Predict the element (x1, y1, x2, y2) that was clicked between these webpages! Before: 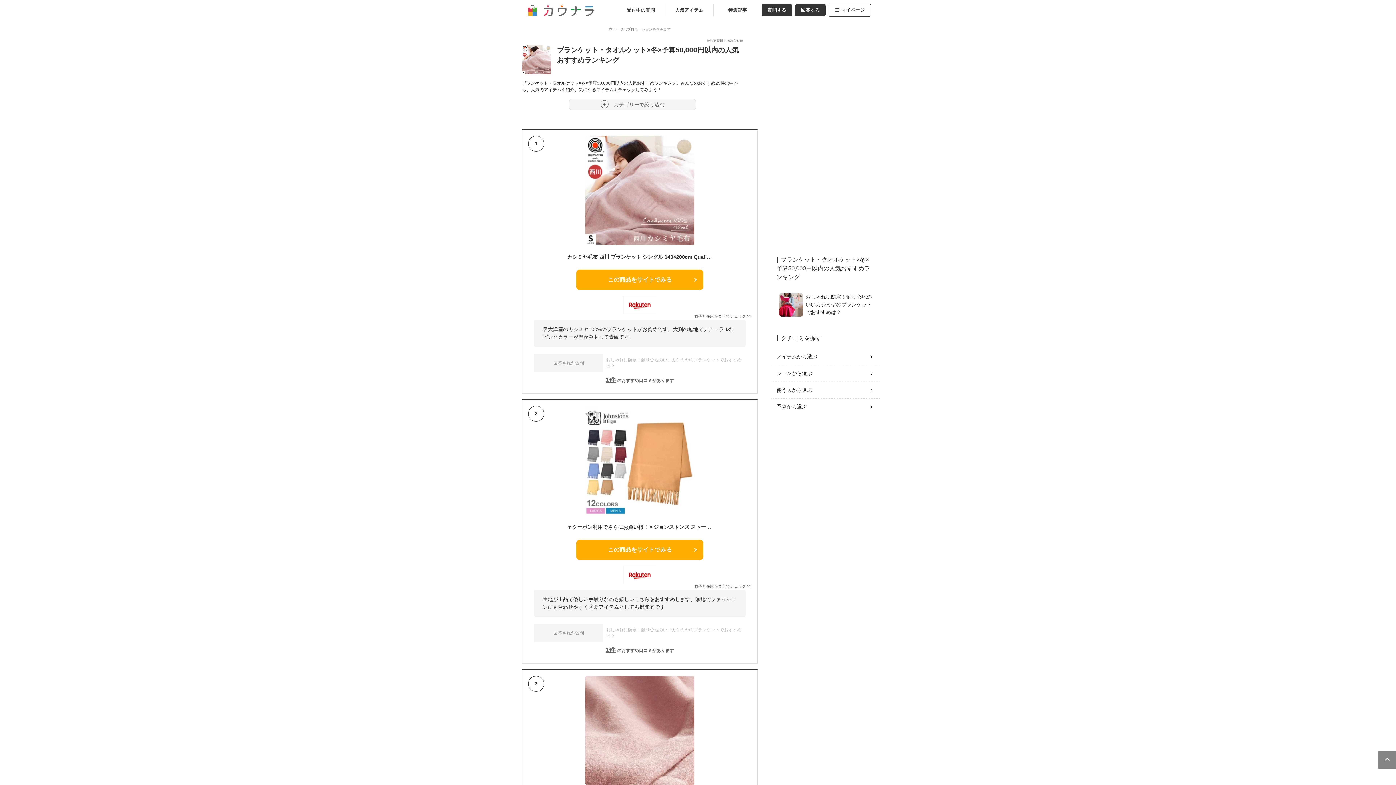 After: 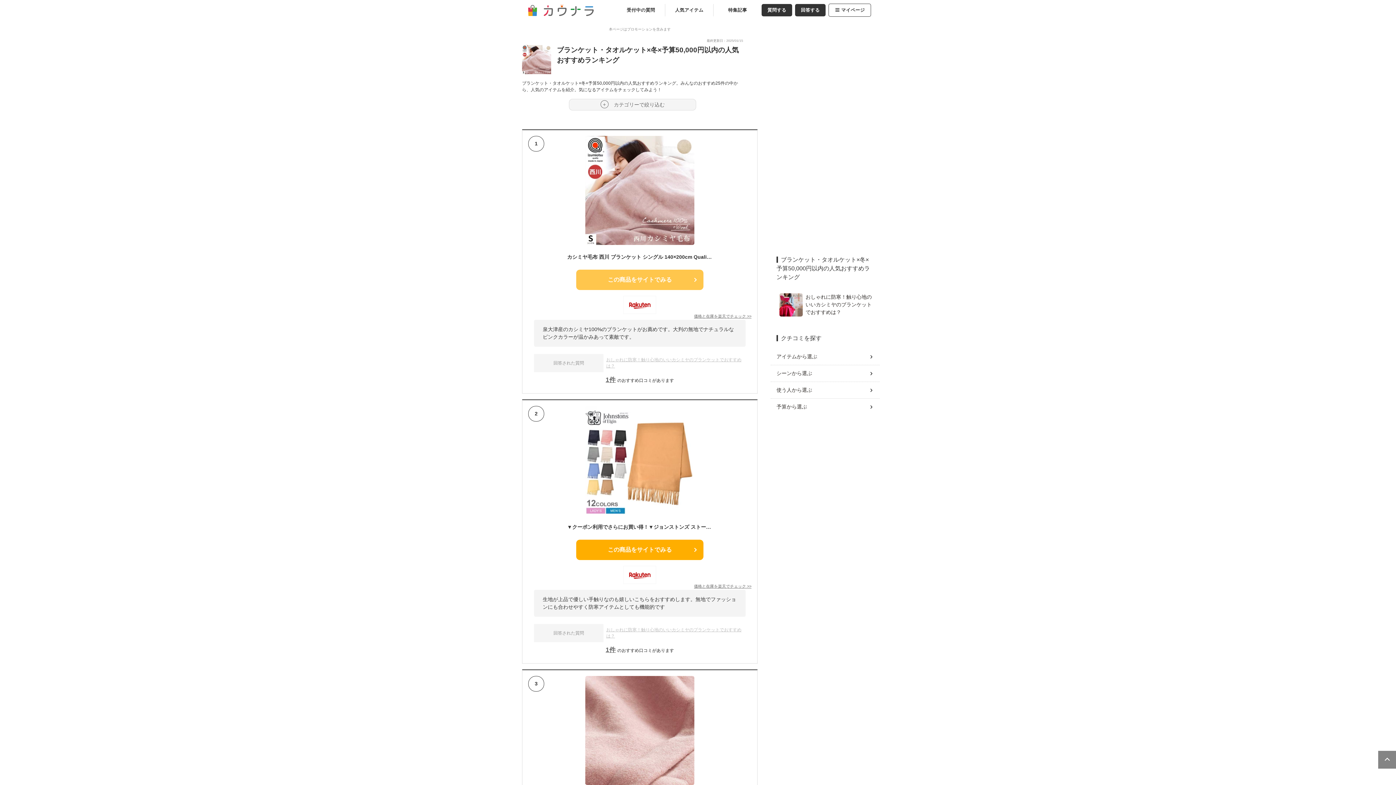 Action: label: この商品をサイトでみる bbox: (576, 269, 703, 290)